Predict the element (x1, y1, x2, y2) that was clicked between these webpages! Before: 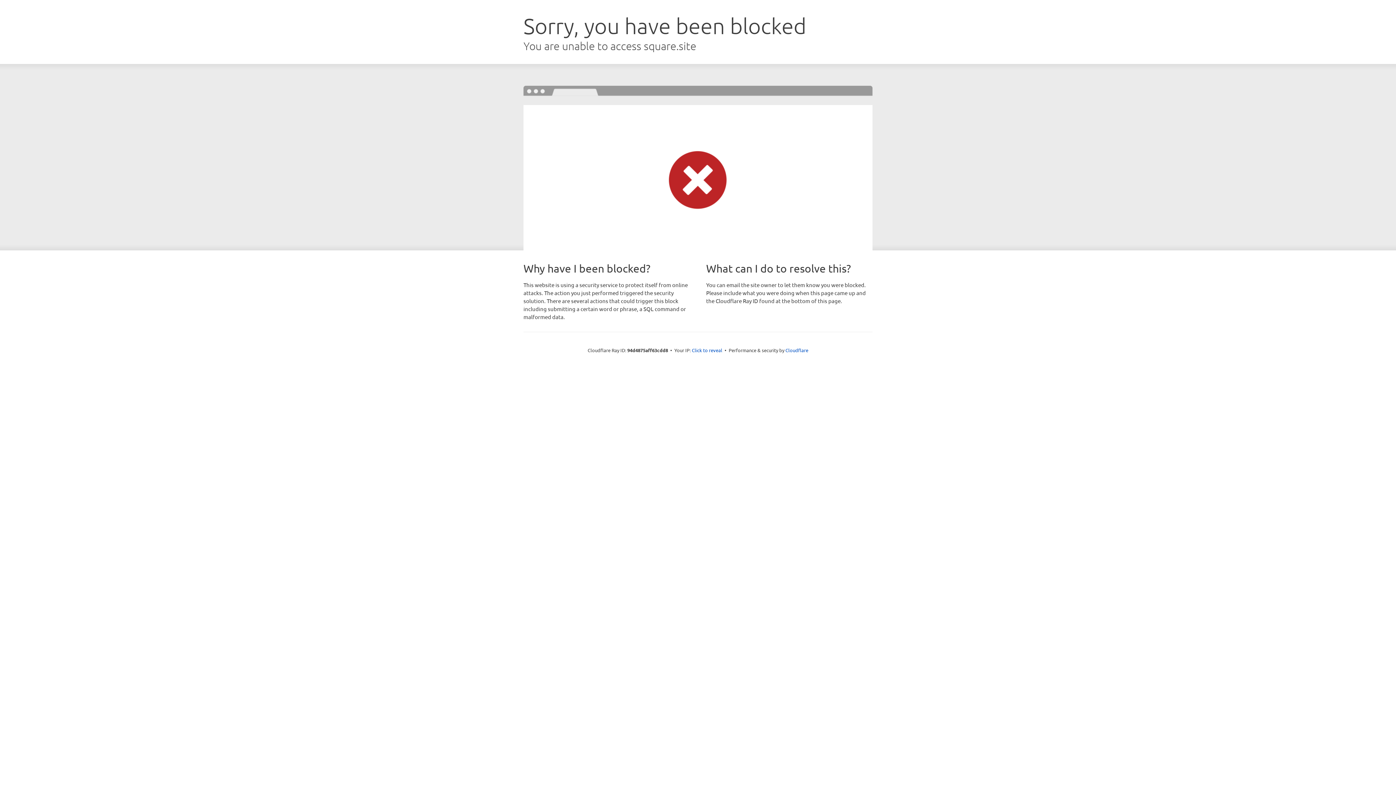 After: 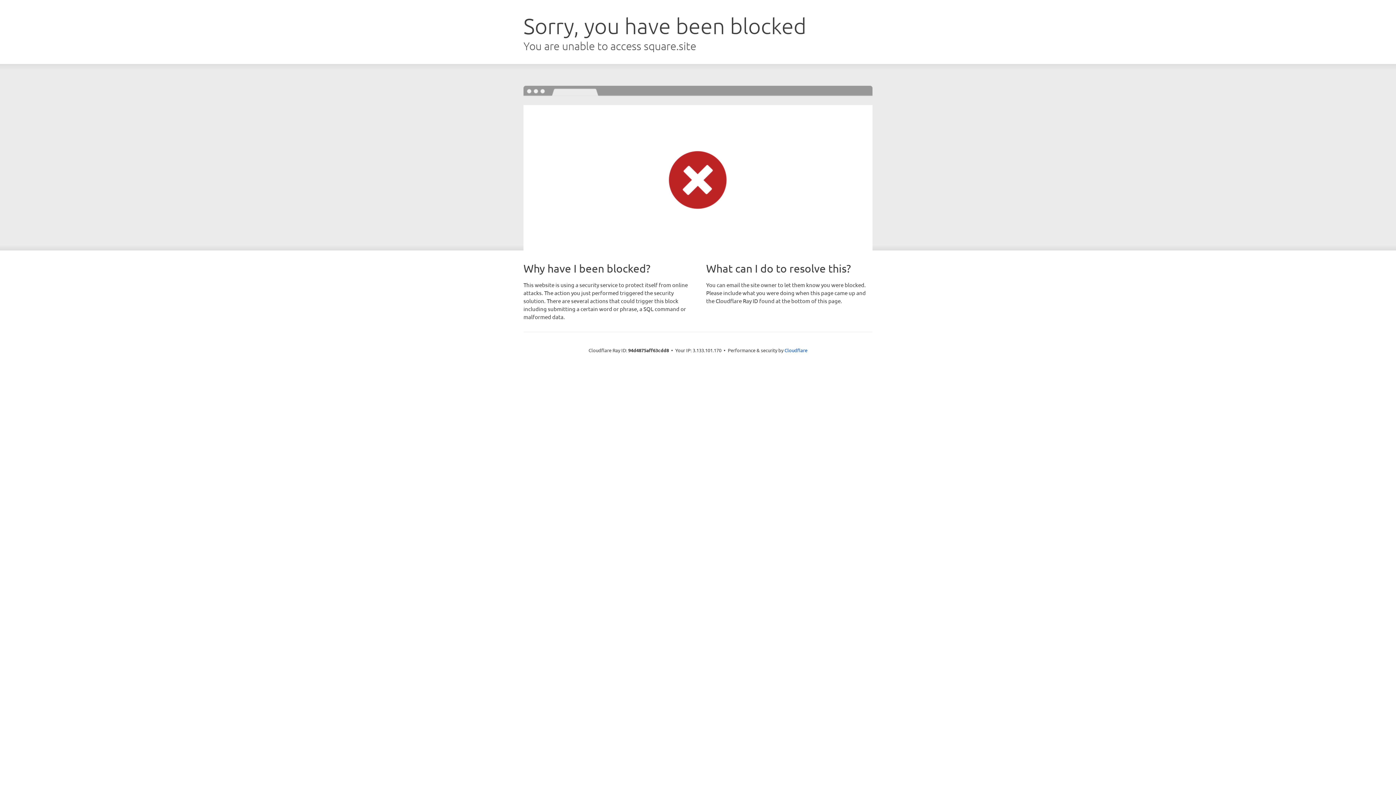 Action: label: Click to reveal bbox: (692, 346, 722, 353)